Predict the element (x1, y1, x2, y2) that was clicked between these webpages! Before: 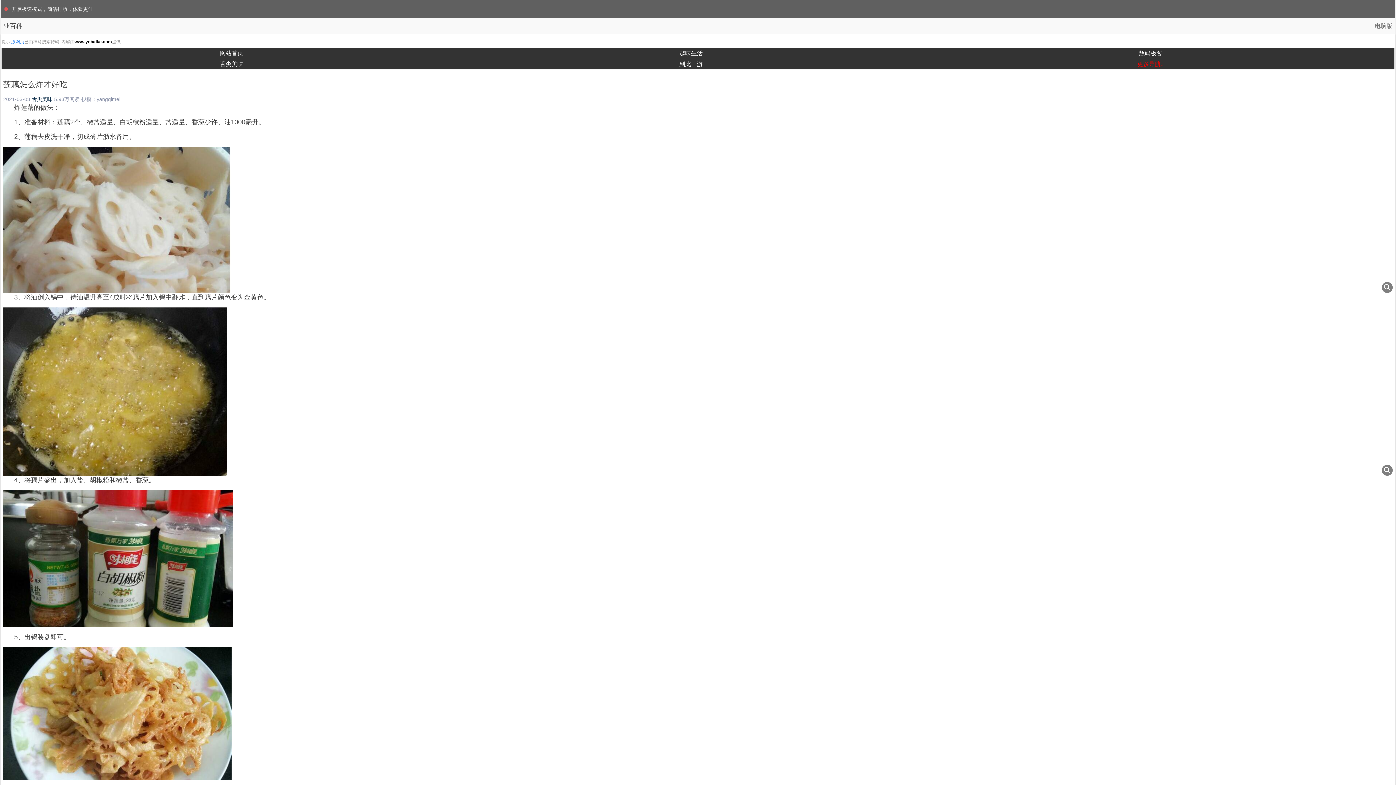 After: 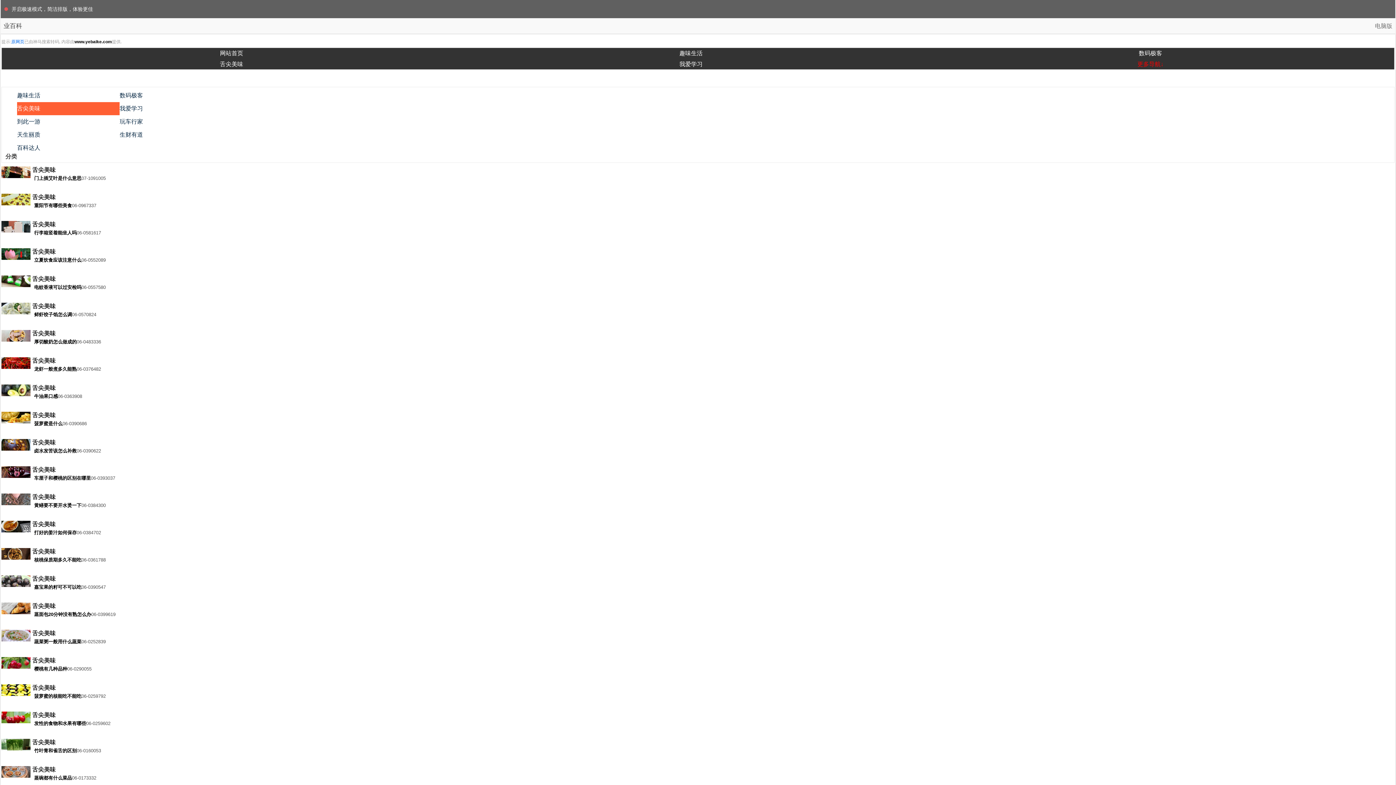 Action: bbox: (1, 58, 461, 69) label: 舌尖美味